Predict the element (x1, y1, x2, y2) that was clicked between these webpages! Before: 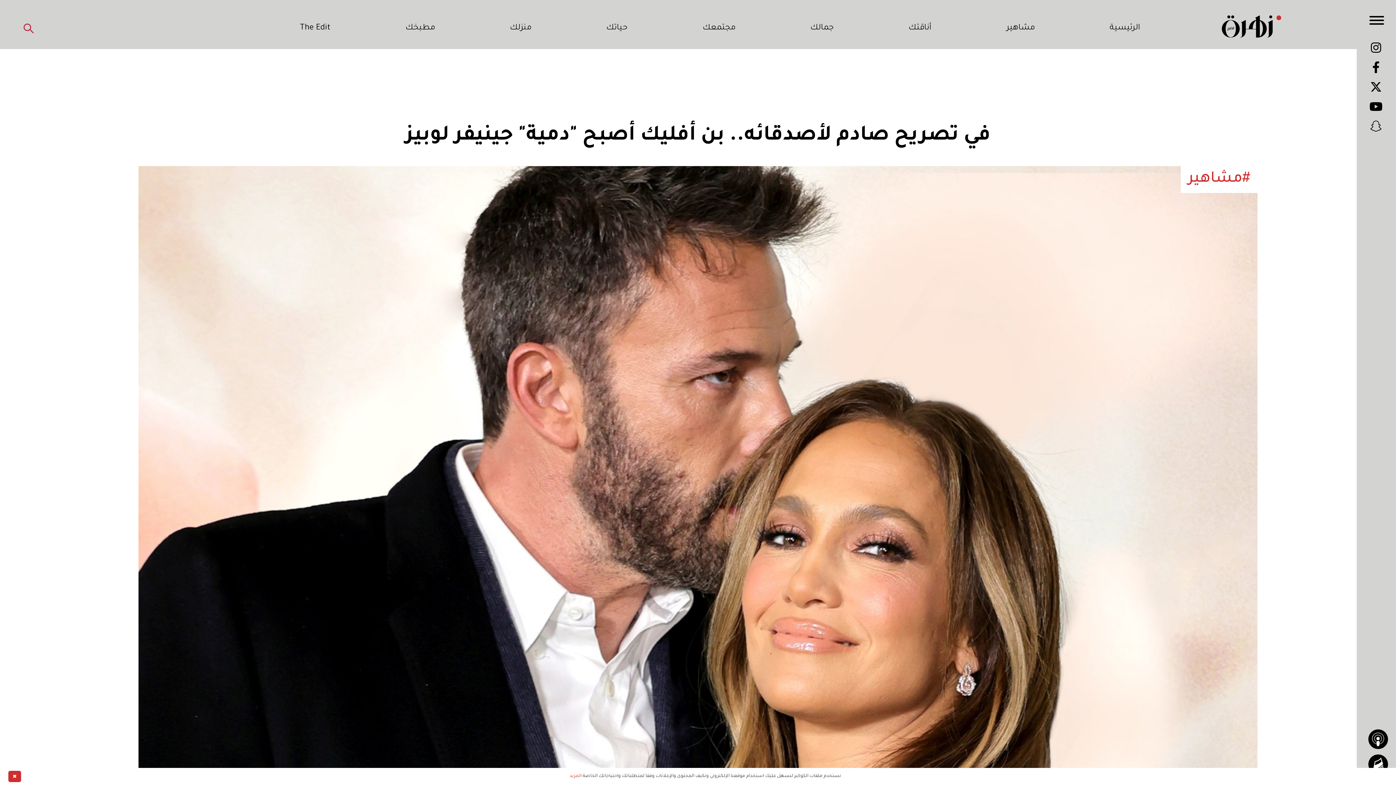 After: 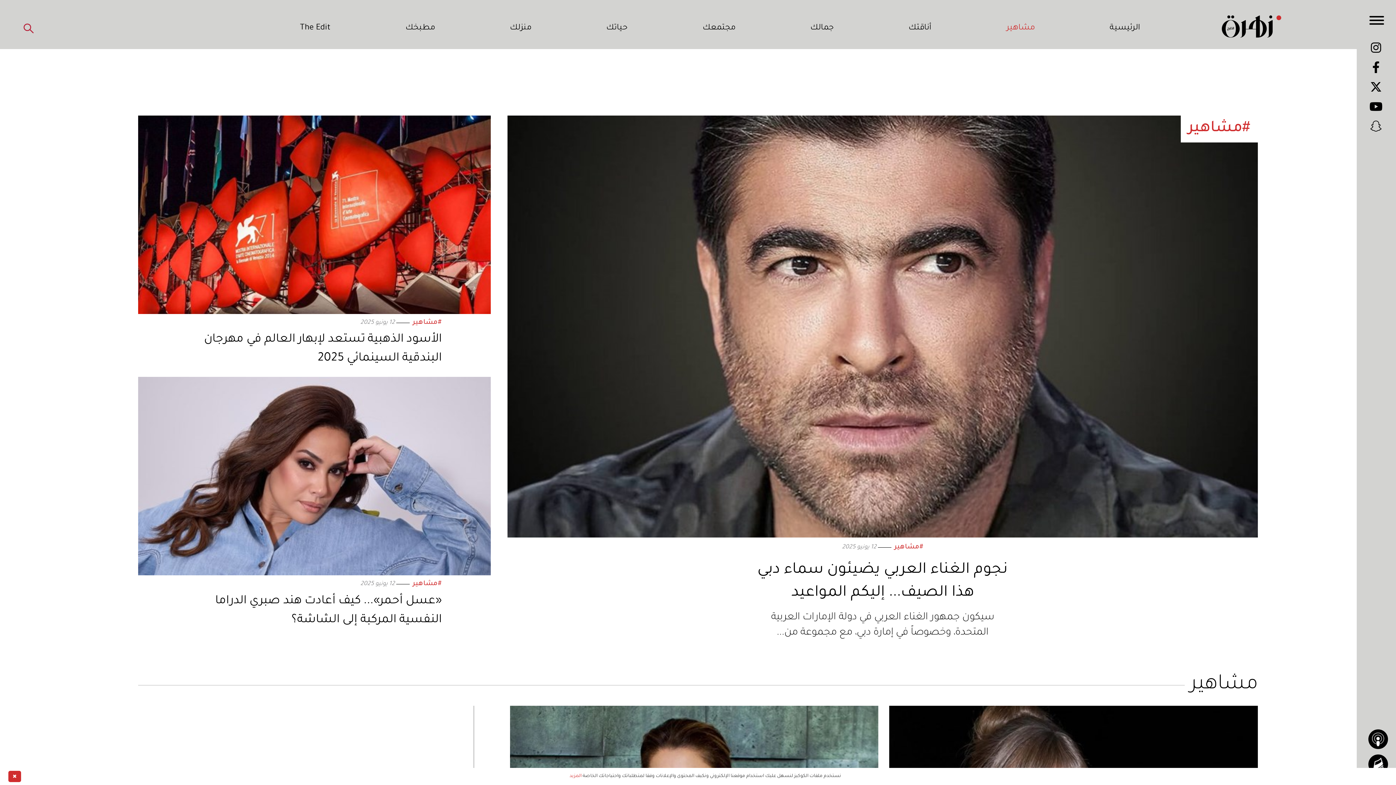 Action: label: مشاهير bbox: (1006, 22, 1035, 34)